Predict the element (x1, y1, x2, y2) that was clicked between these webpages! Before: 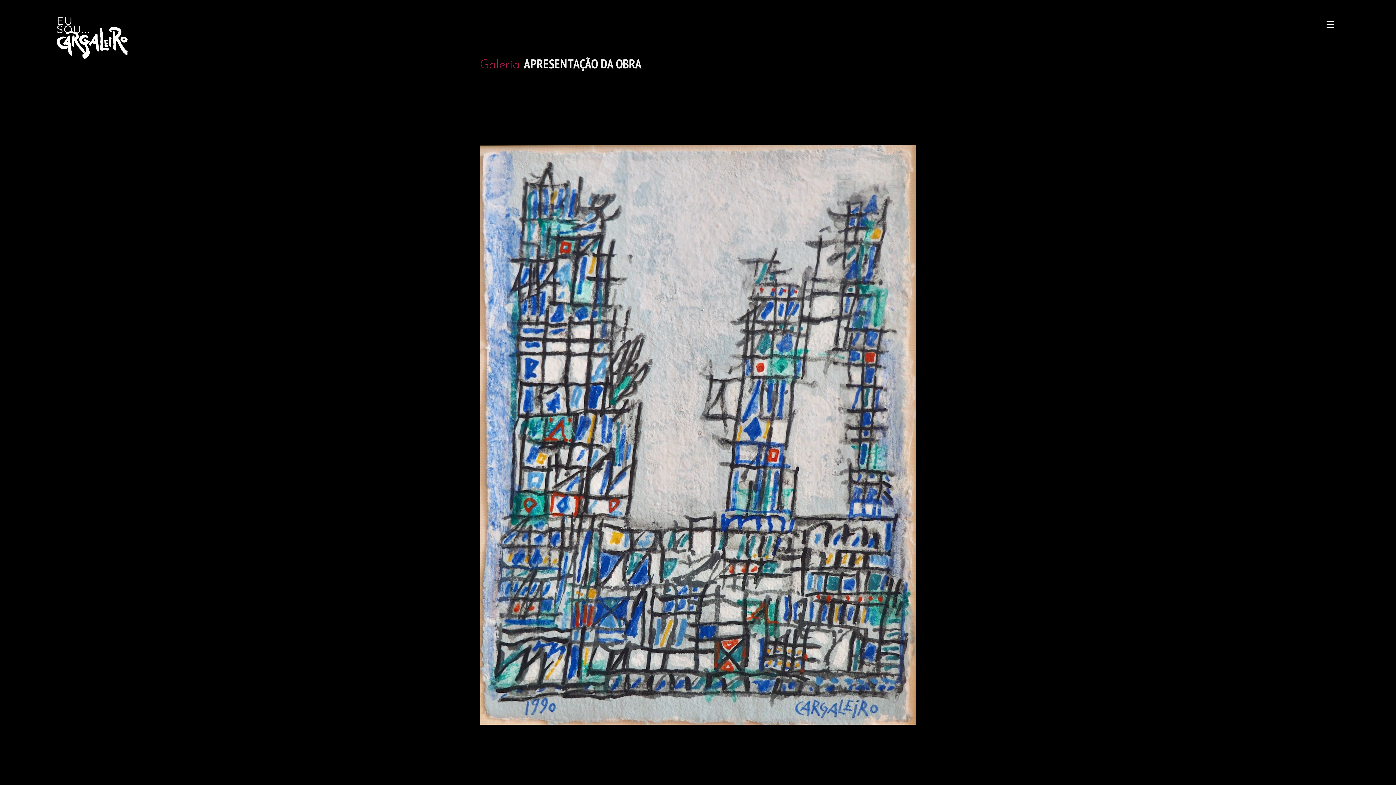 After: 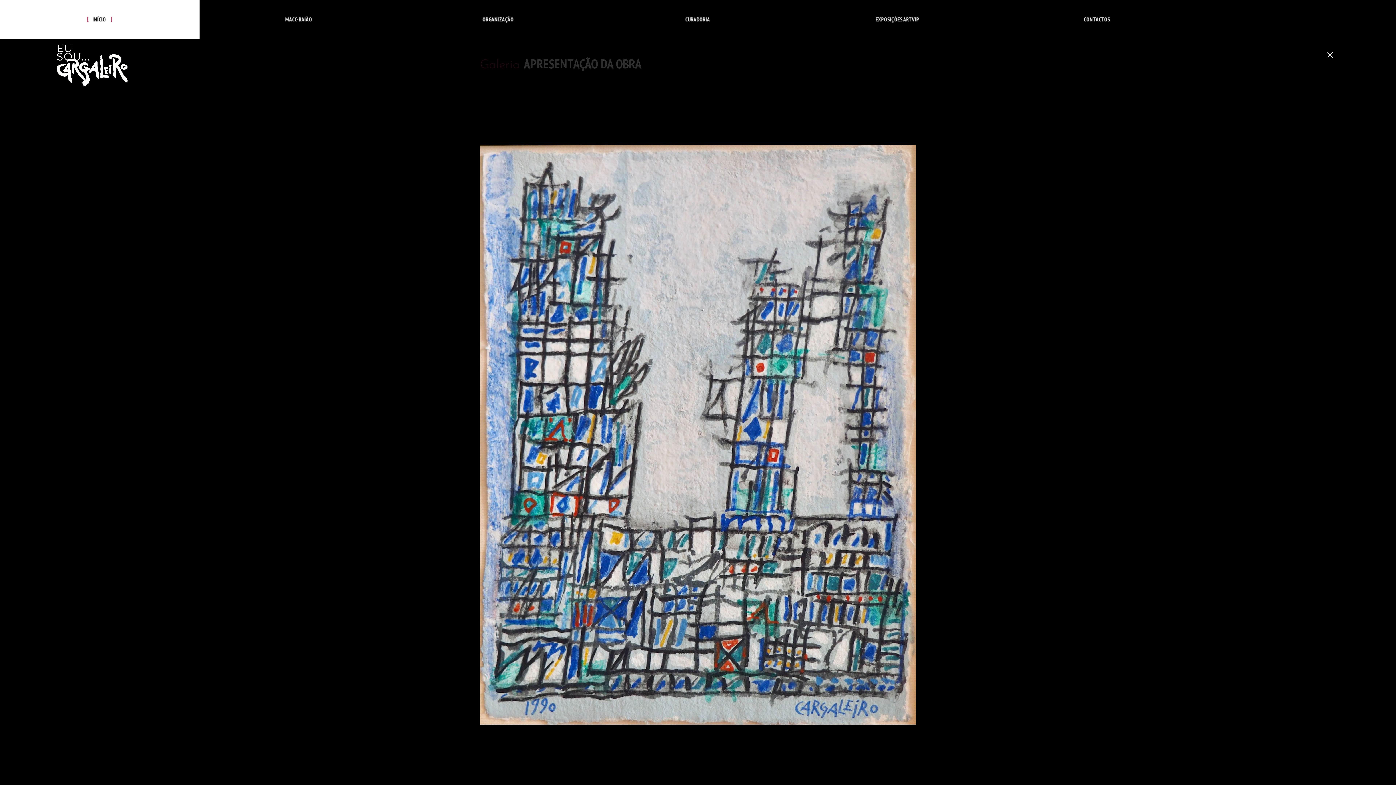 Action: bbox: (1324, 16, 1340, 32)